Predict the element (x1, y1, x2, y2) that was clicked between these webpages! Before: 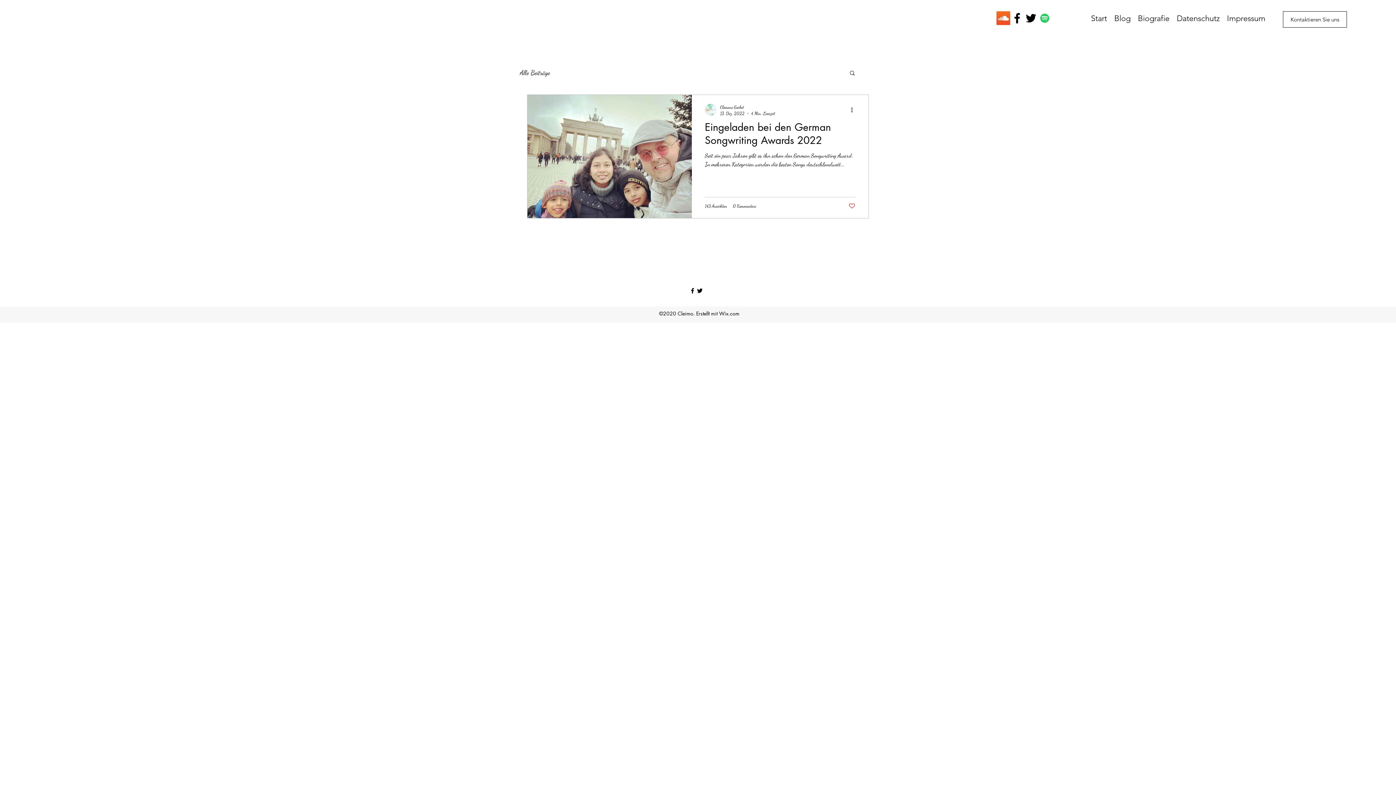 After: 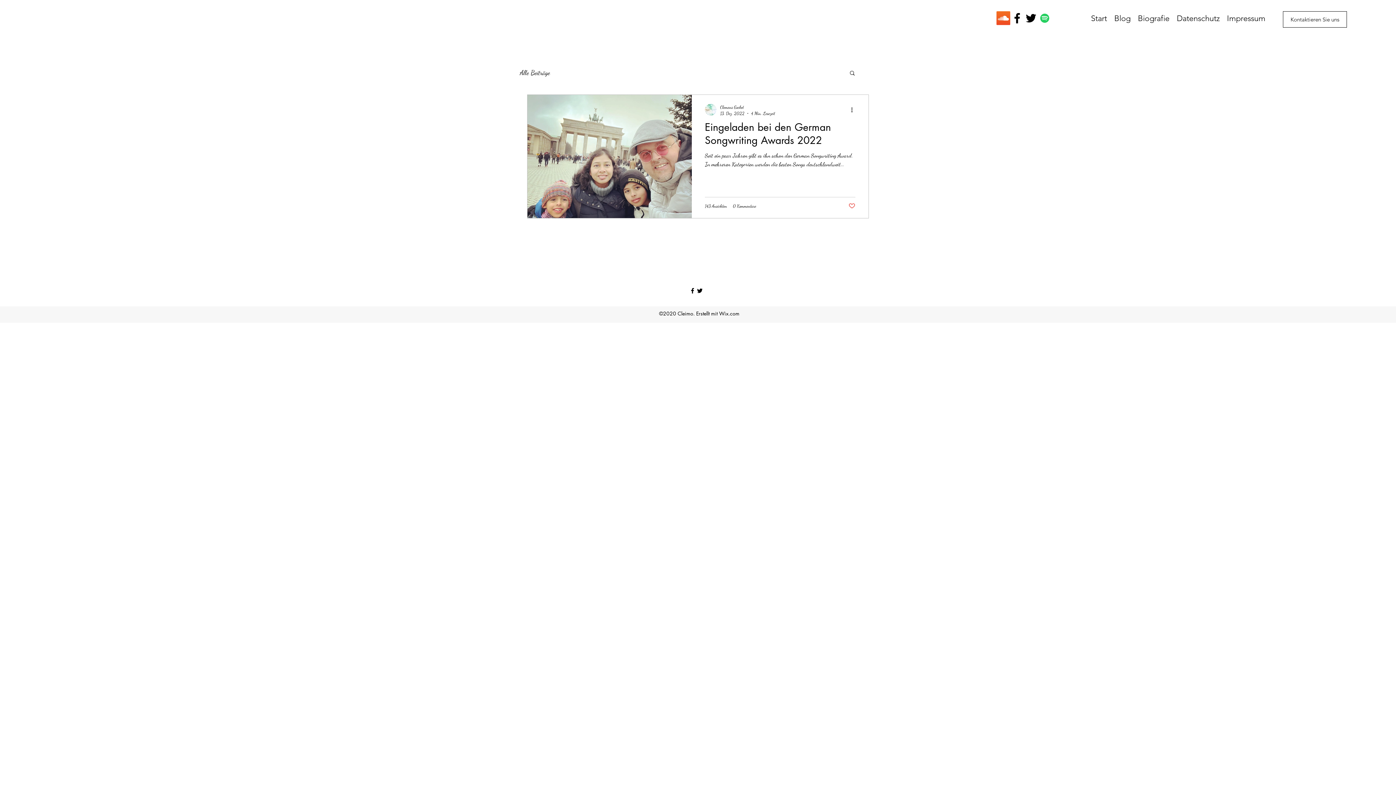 Action: label: Facebook bbox: (1010, 11, 1024, 25)